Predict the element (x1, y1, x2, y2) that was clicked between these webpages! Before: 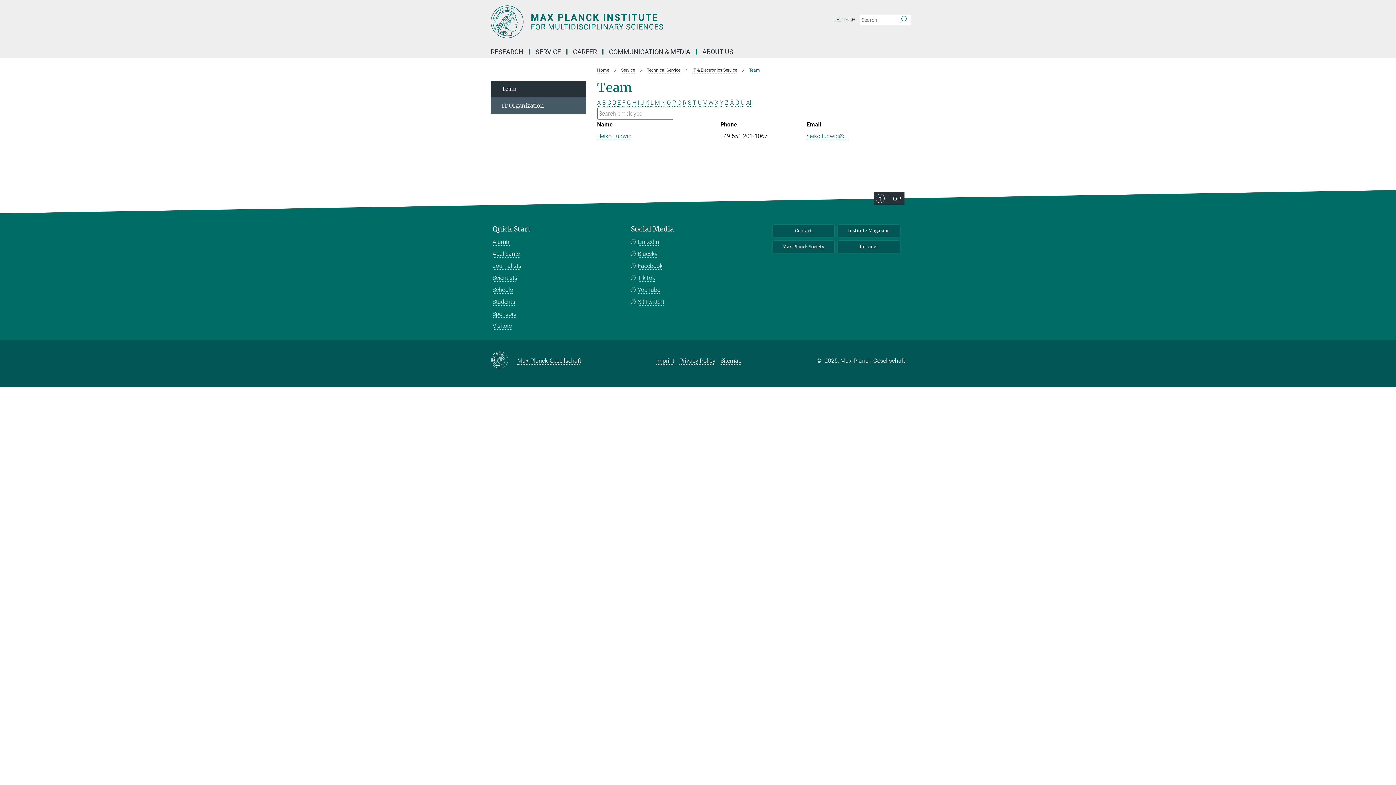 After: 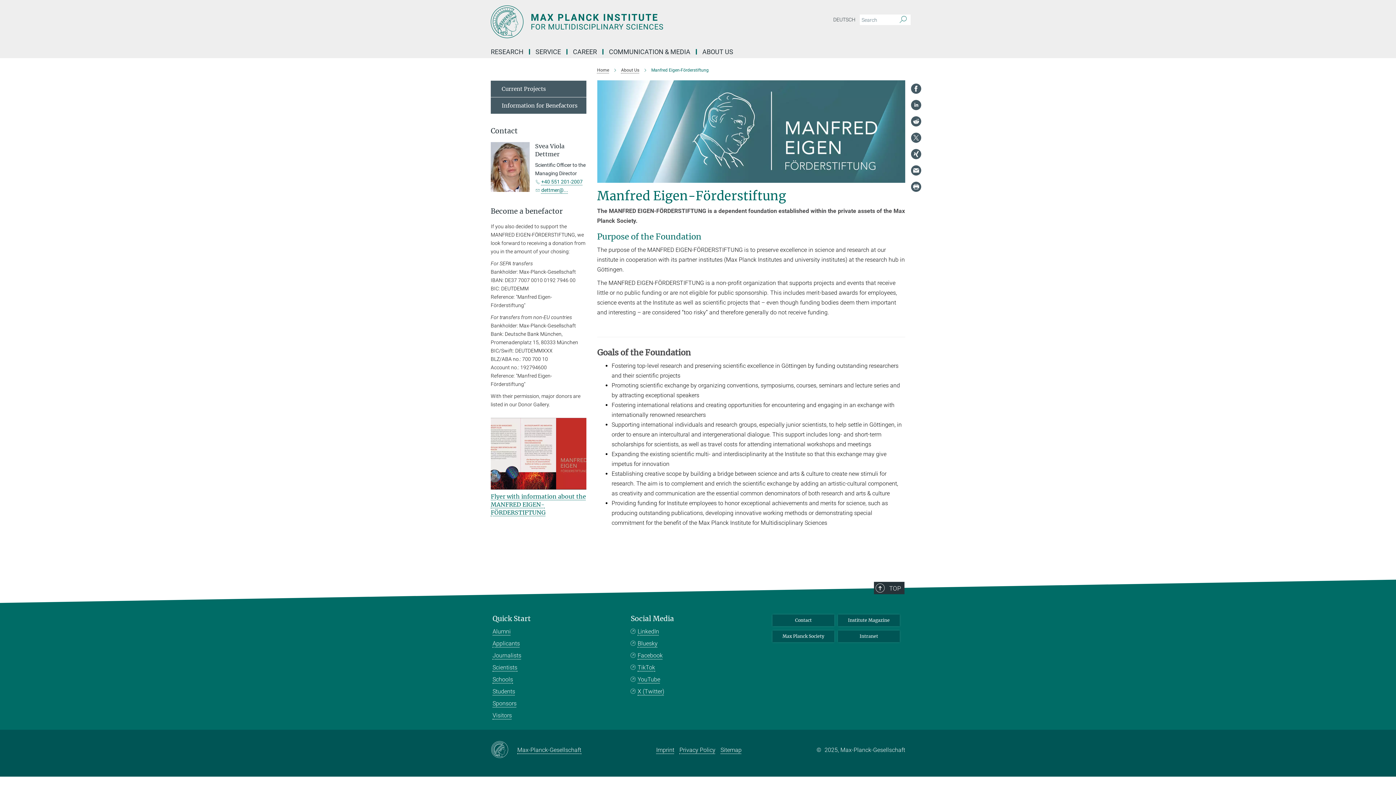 Action: bbox: (492, 310, 516, 317) label: Sponsors